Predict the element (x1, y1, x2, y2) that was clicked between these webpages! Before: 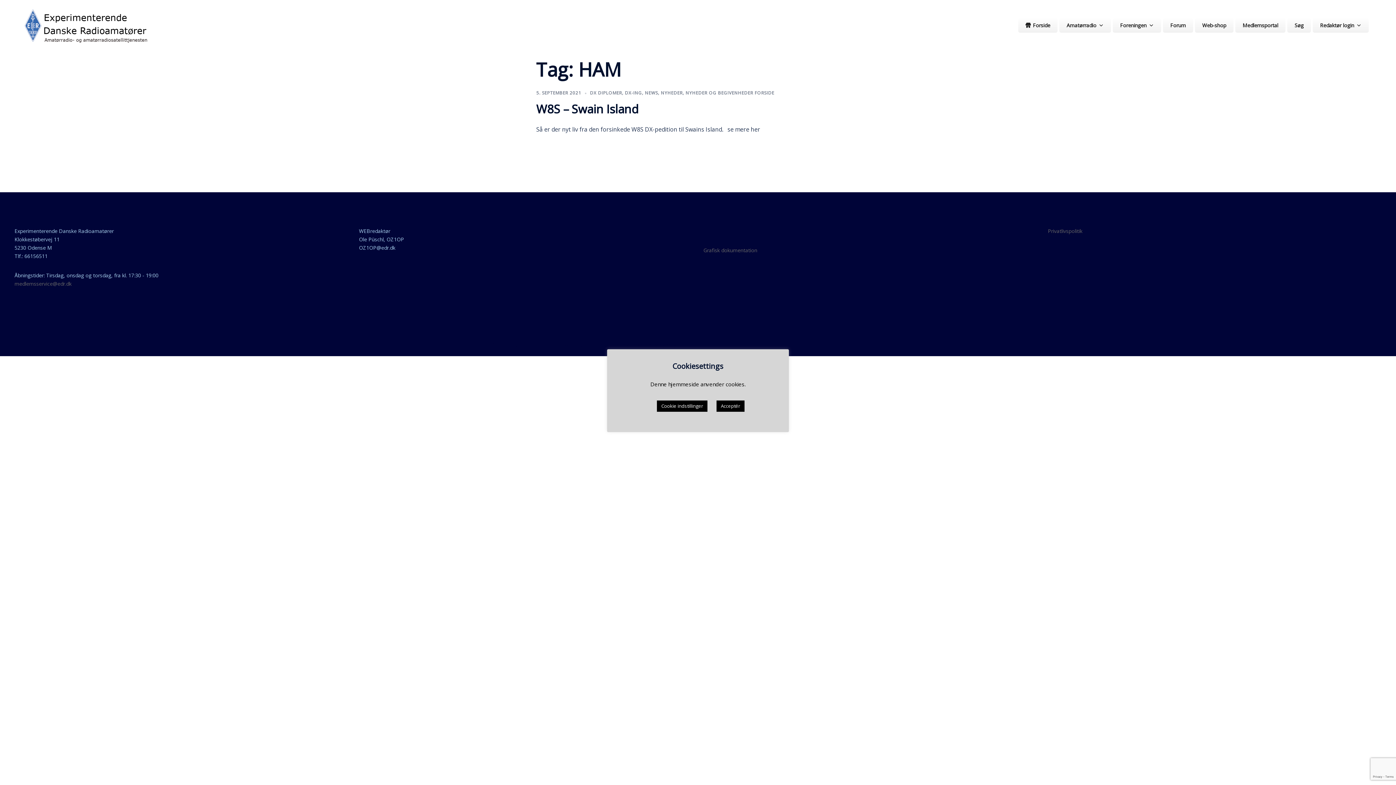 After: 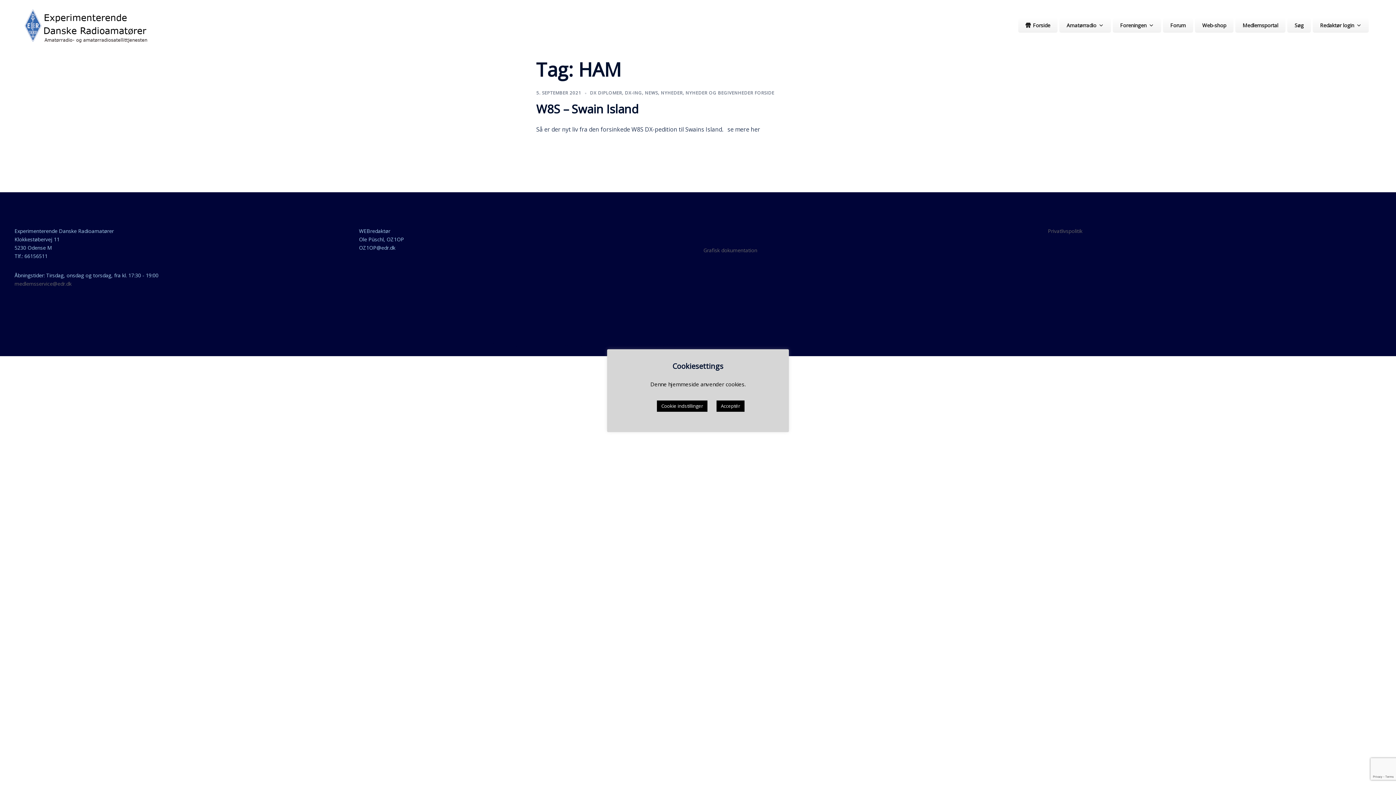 Action: bbox: (1048, 227, 1082, 234) label: Privatlivspolitik